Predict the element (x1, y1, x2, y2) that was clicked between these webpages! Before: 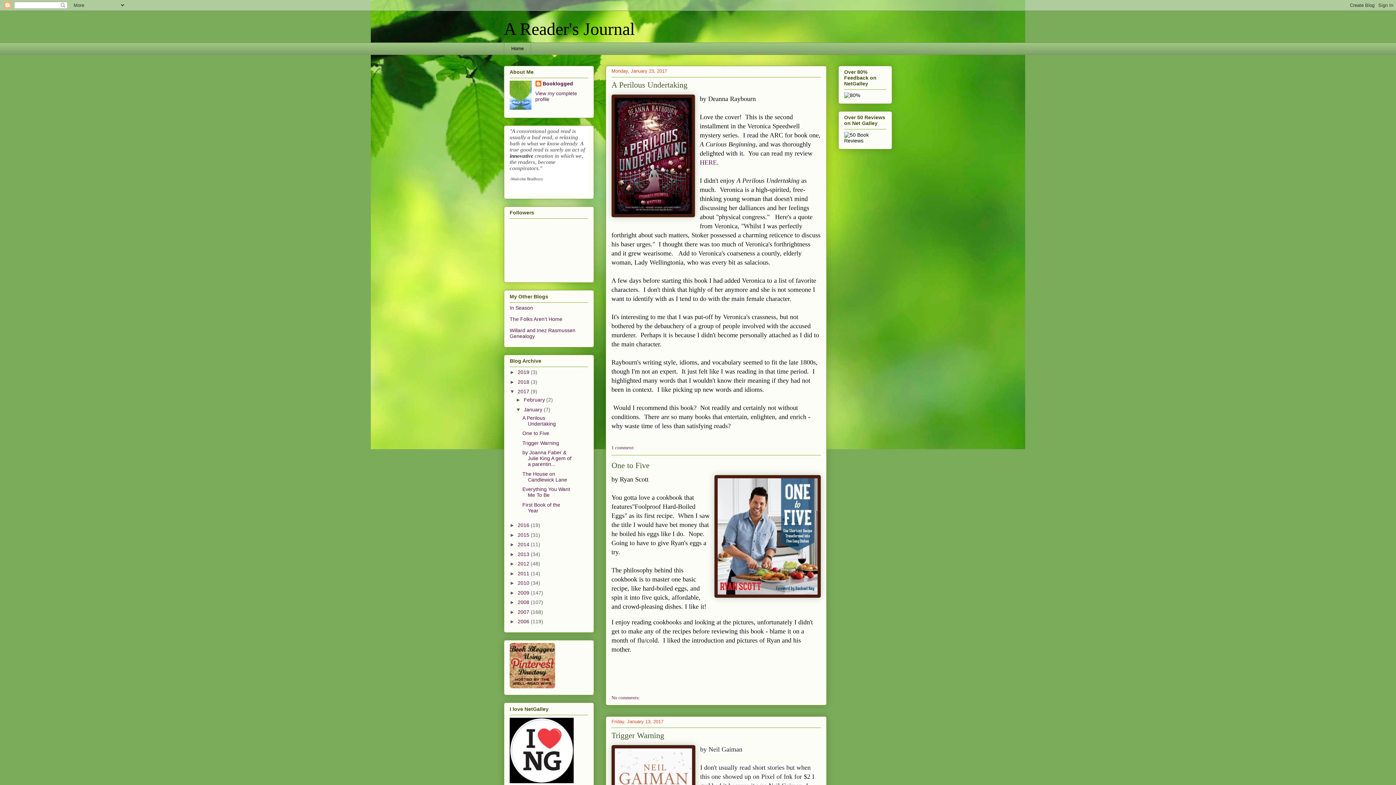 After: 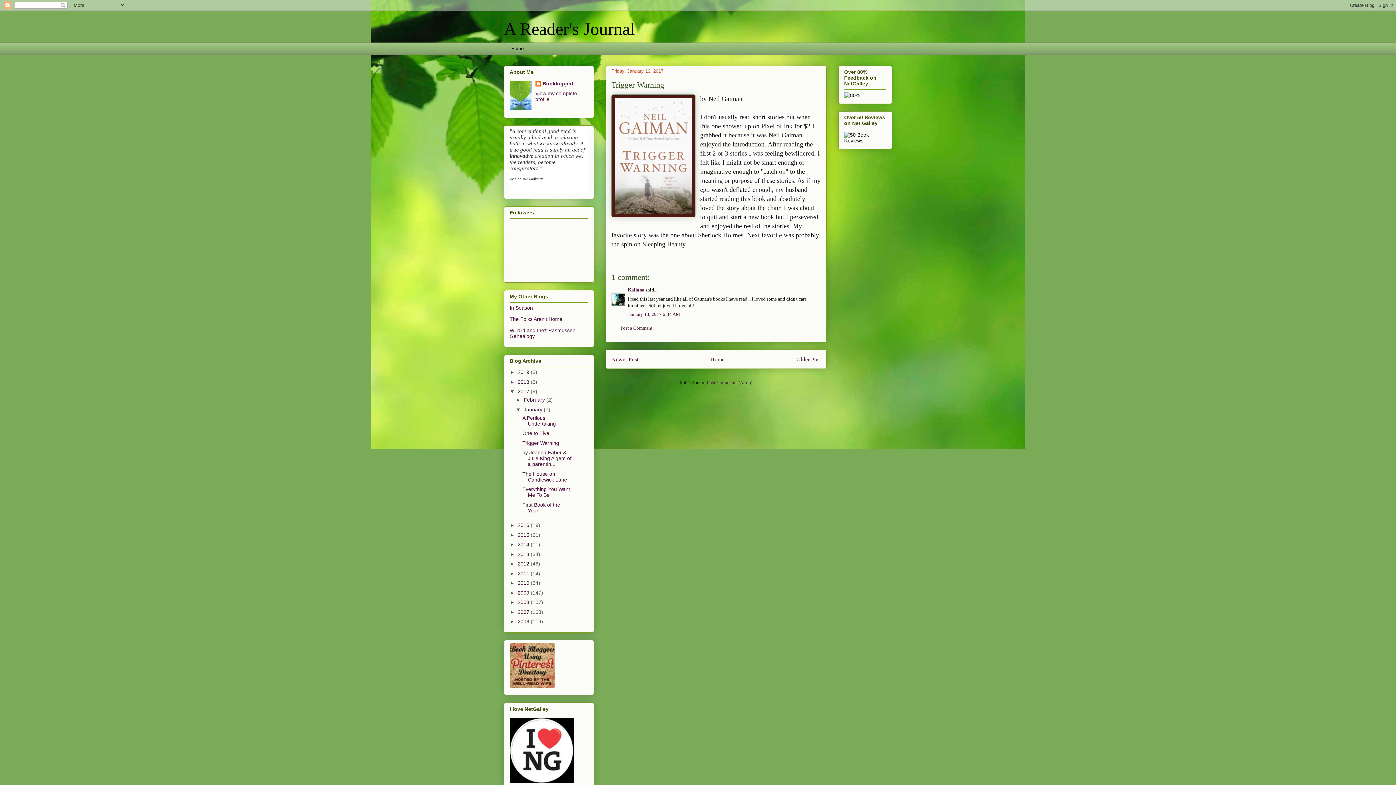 Action: label: Trigger Warning bbox: (611, 731, 664, 740)